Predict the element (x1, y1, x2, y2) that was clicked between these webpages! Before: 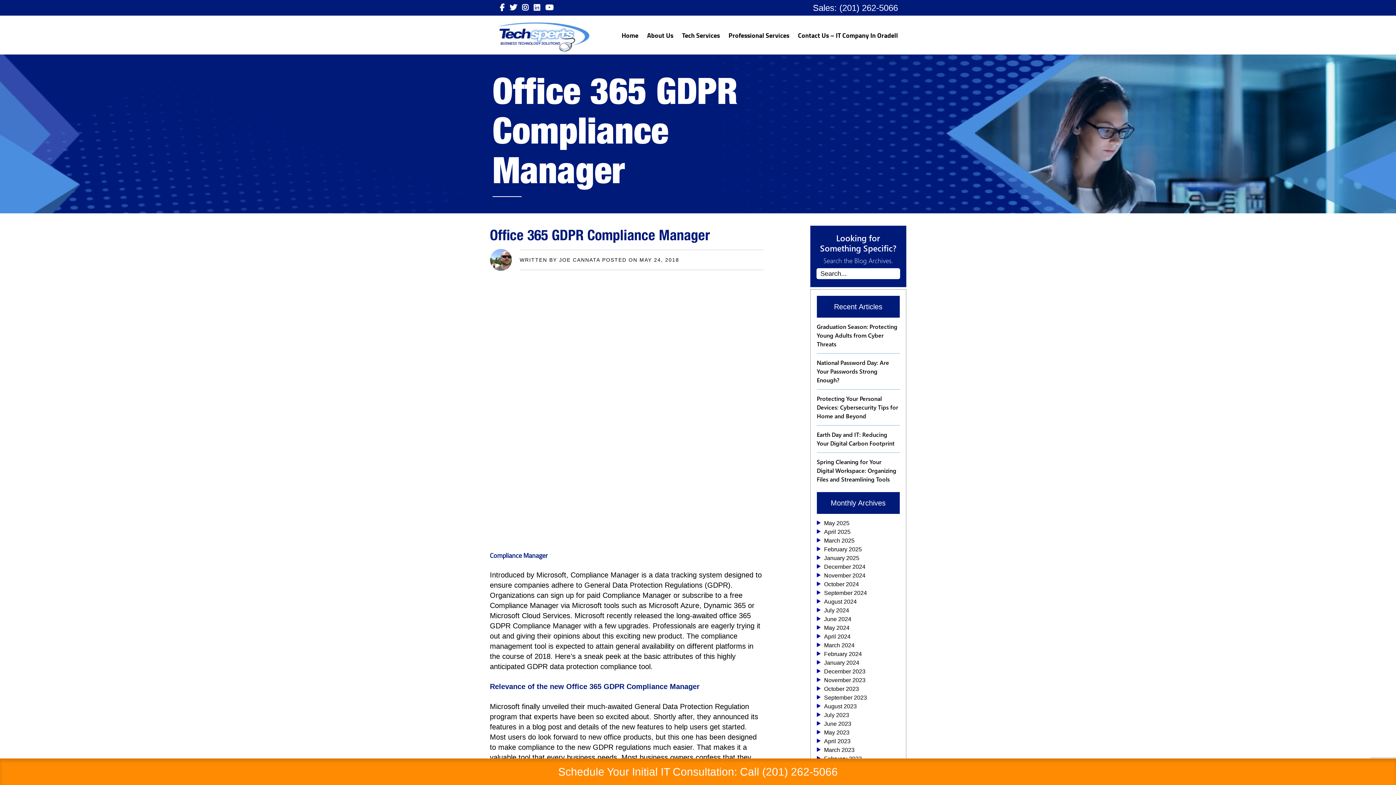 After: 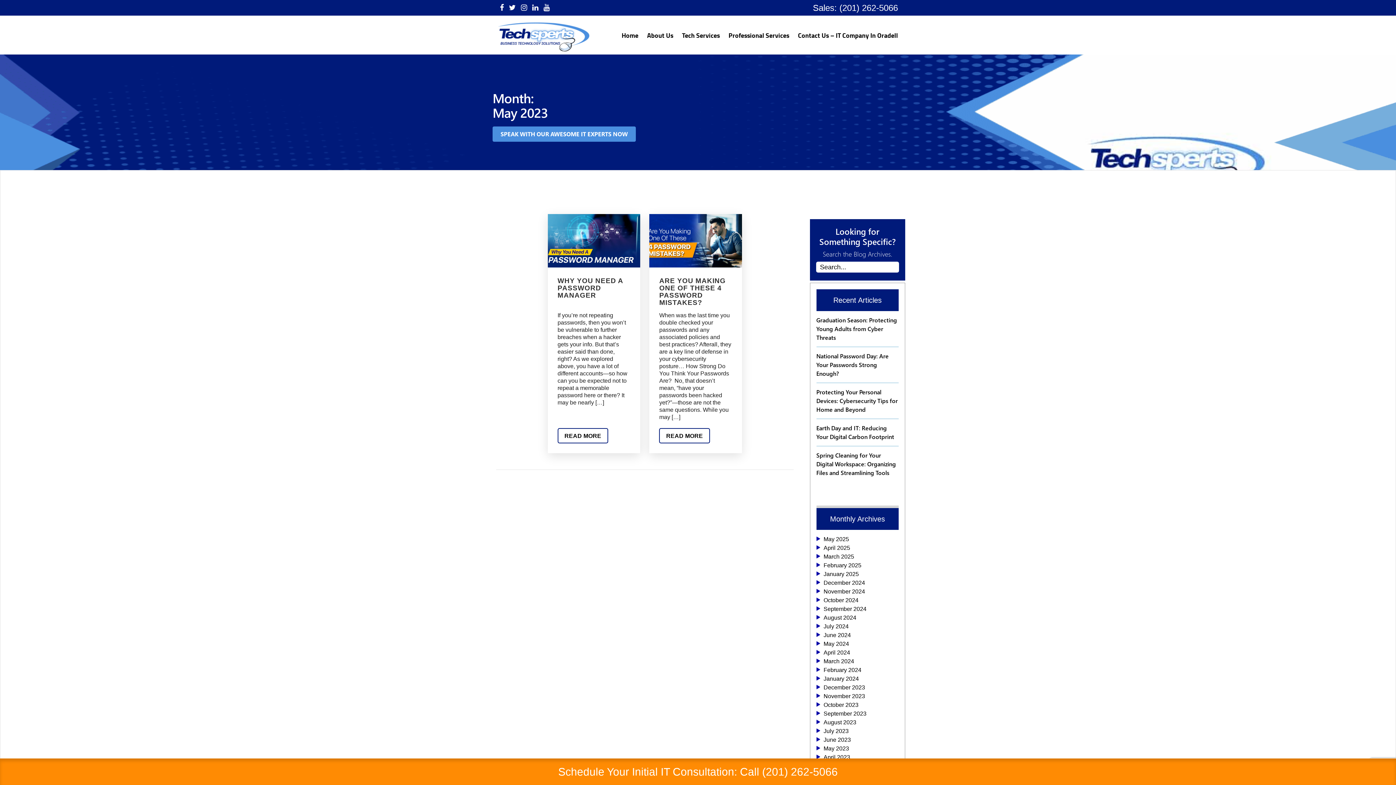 Action: label: May 2023 bbox: (824, 729, 849, 736)